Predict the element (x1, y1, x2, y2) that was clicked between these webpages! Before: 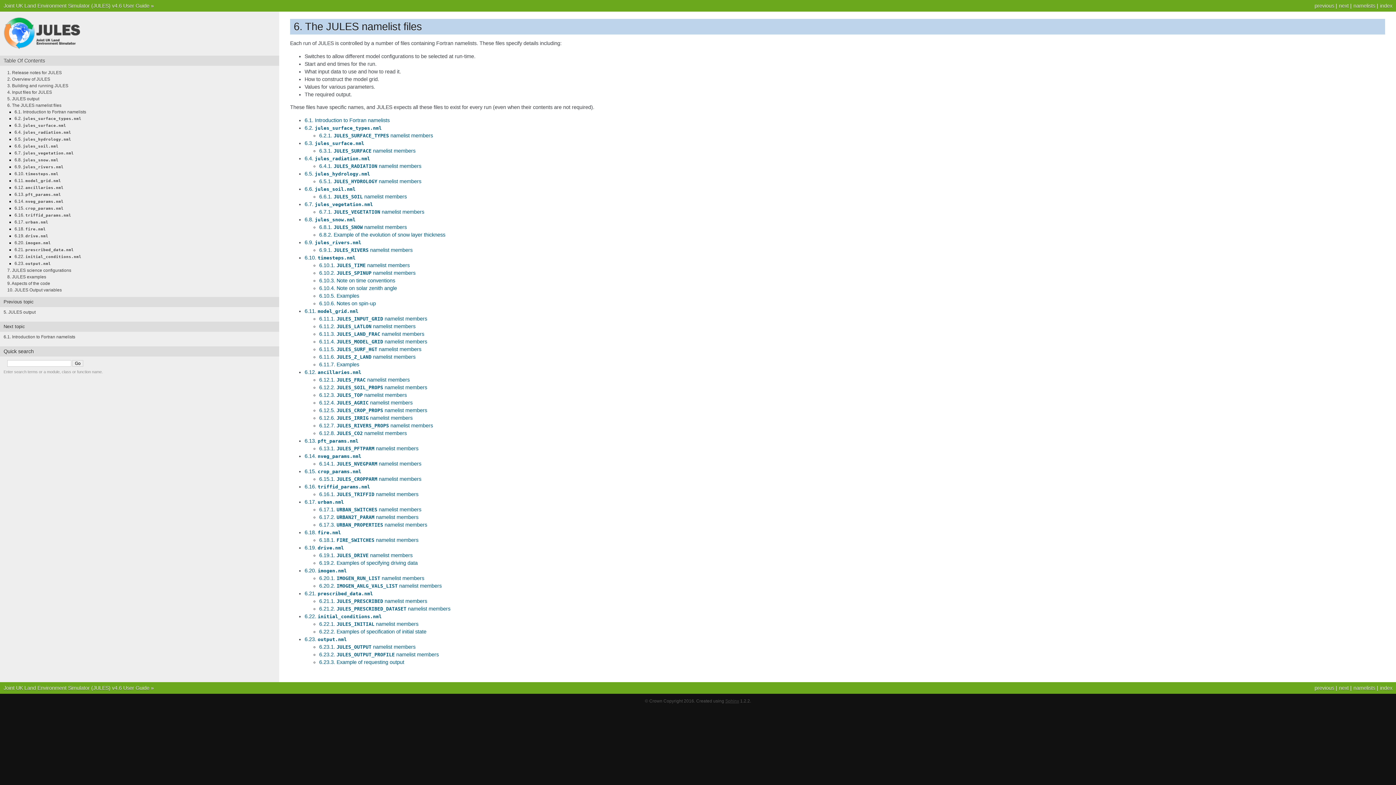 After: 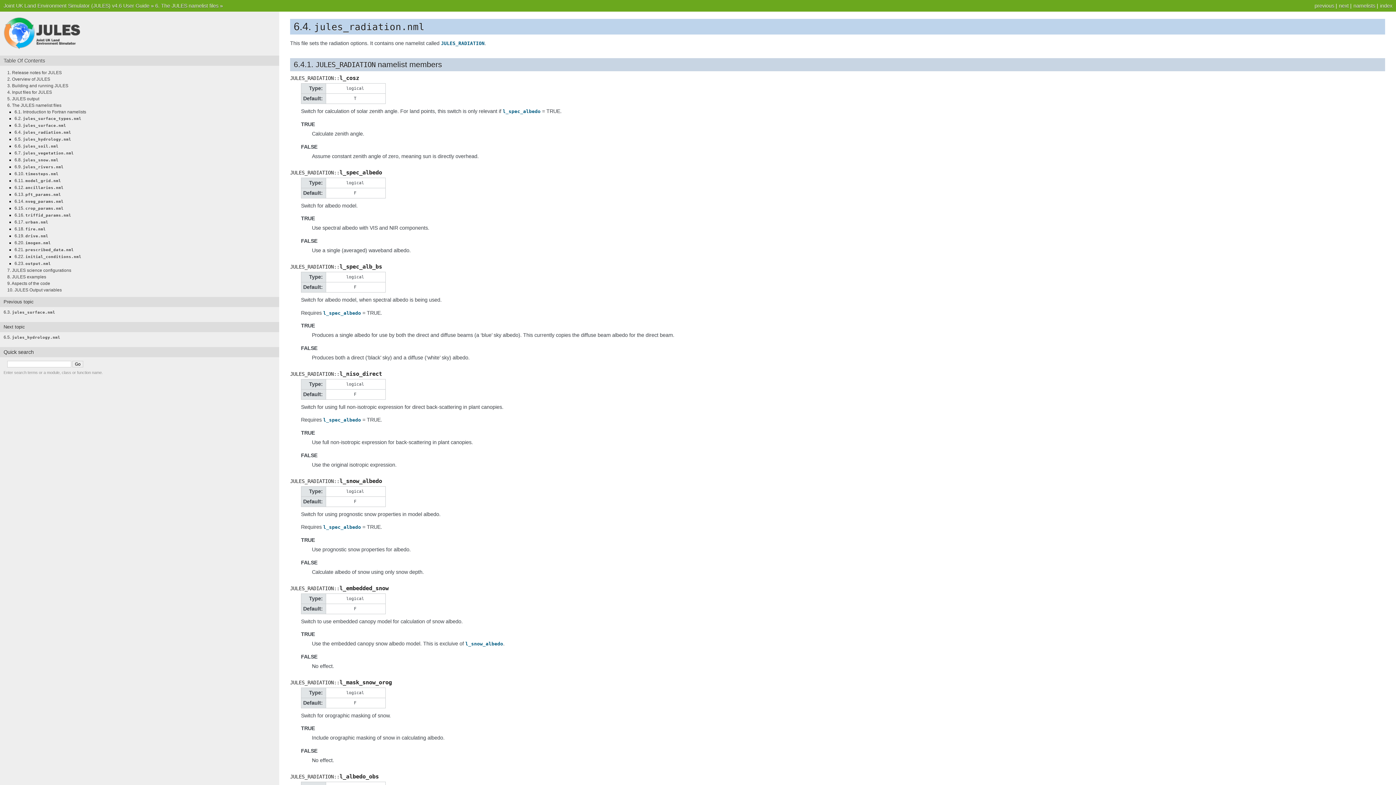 Action: bbox: (304, 155, 370, 161) label: 6.4. jules_radiation.nml